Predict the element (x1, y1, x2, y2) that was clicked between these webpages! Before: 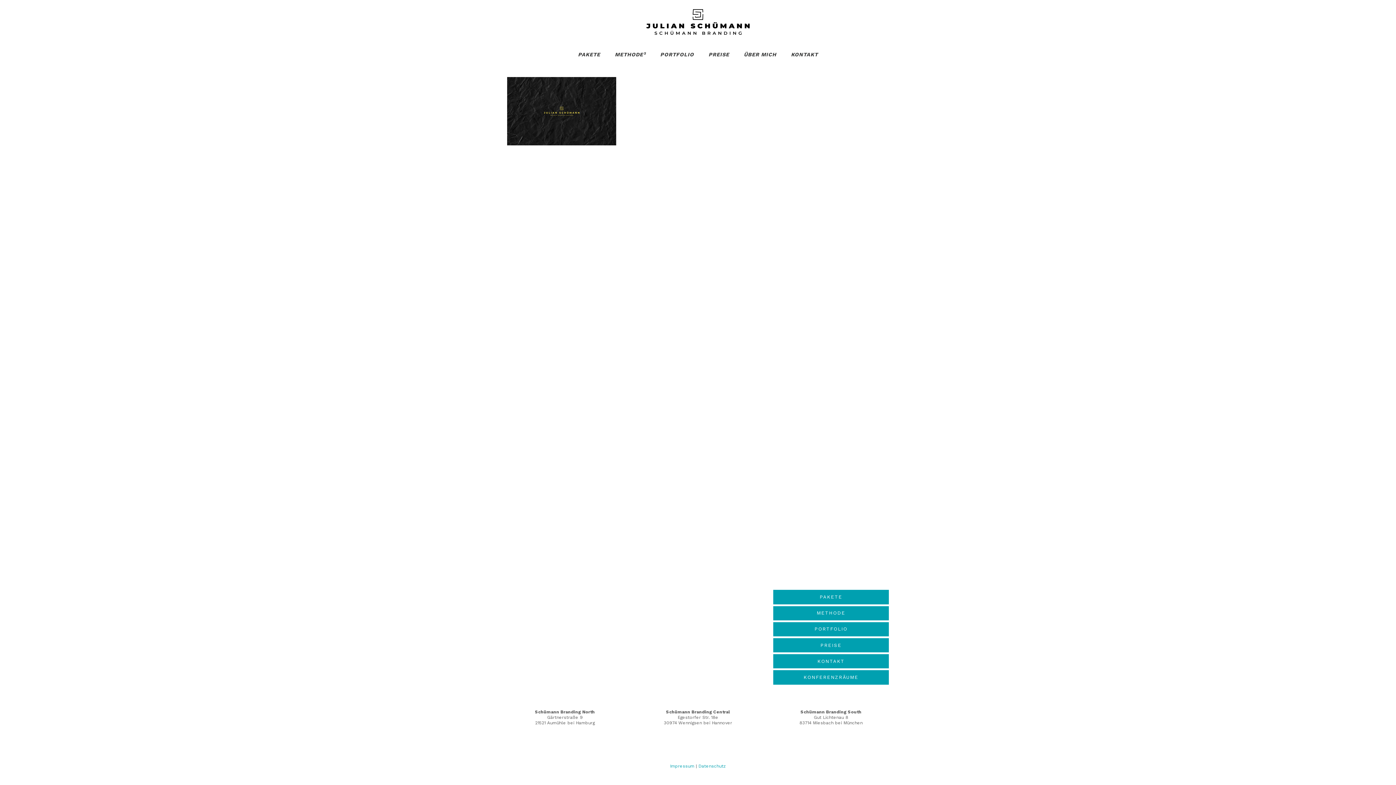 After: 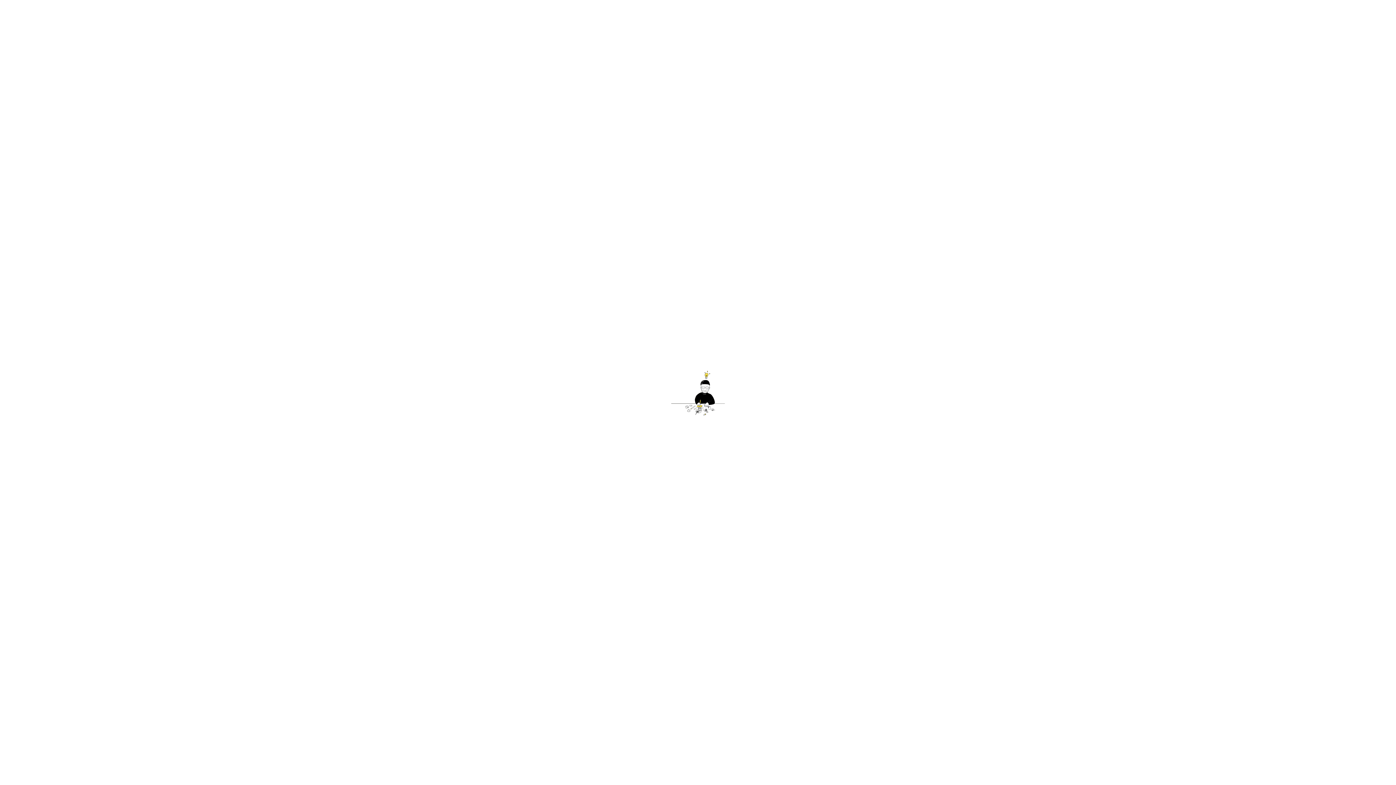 Action: label: PREISE bbox: (701, 50, 736, 58)